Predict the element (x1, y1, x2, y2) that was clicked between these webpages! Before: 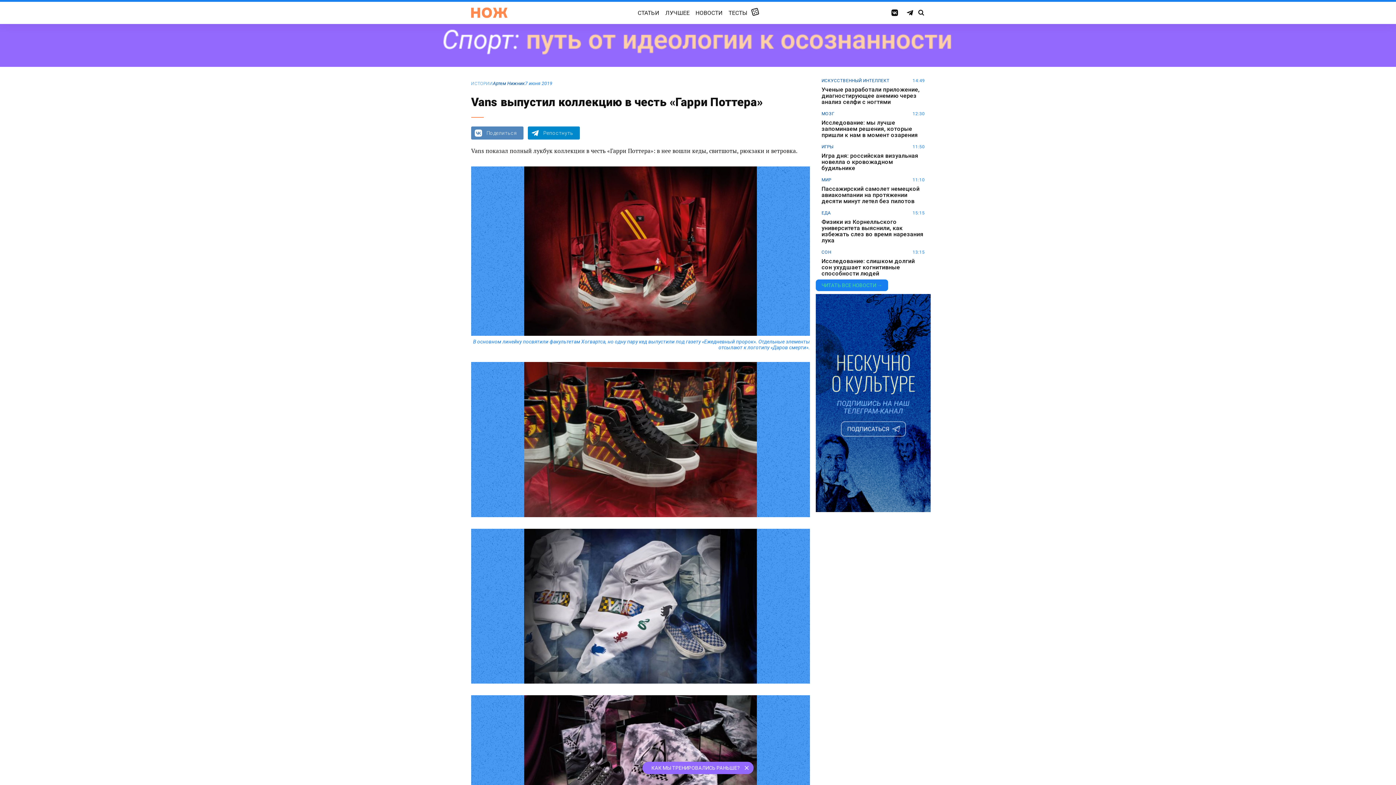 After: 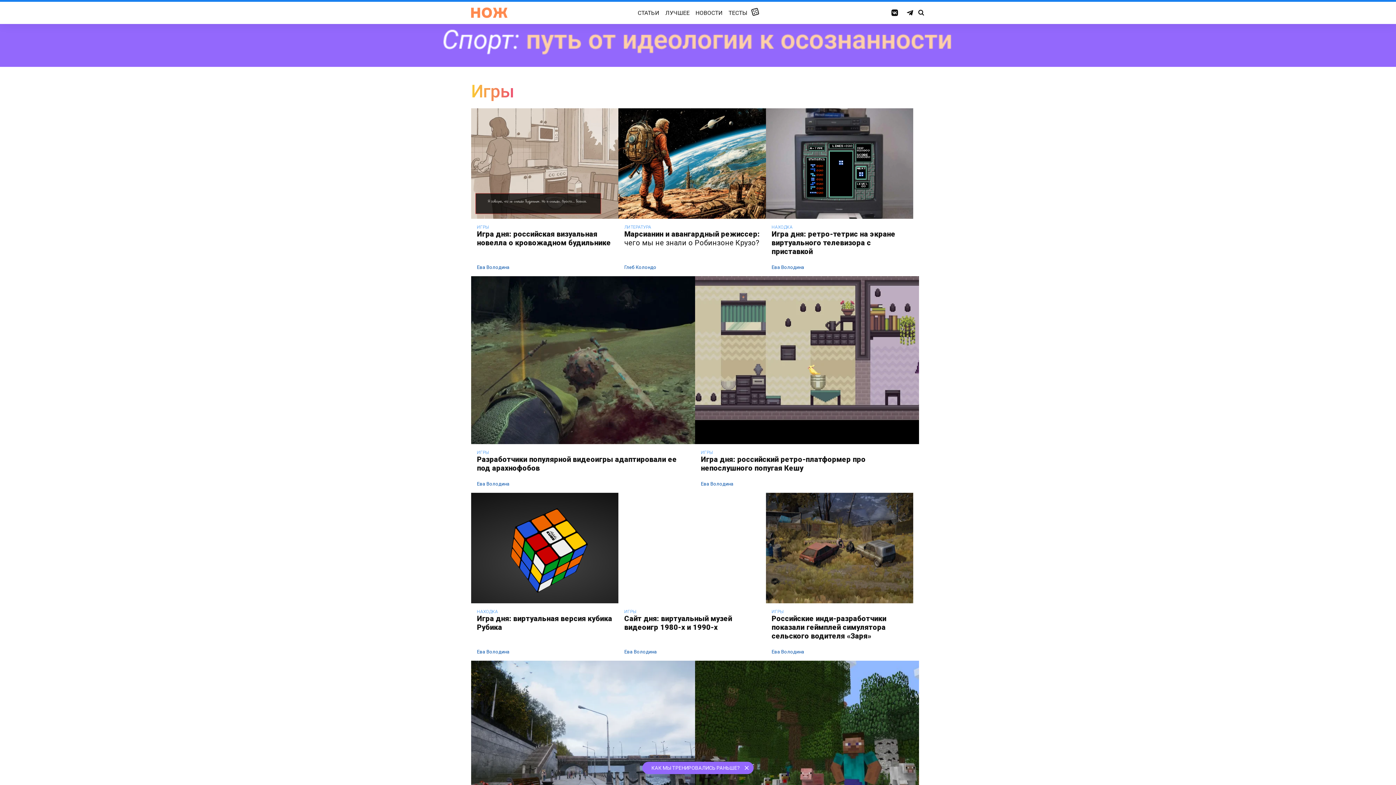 Action: label: ИГРЫ bbox: (821, 144, 833, 149)